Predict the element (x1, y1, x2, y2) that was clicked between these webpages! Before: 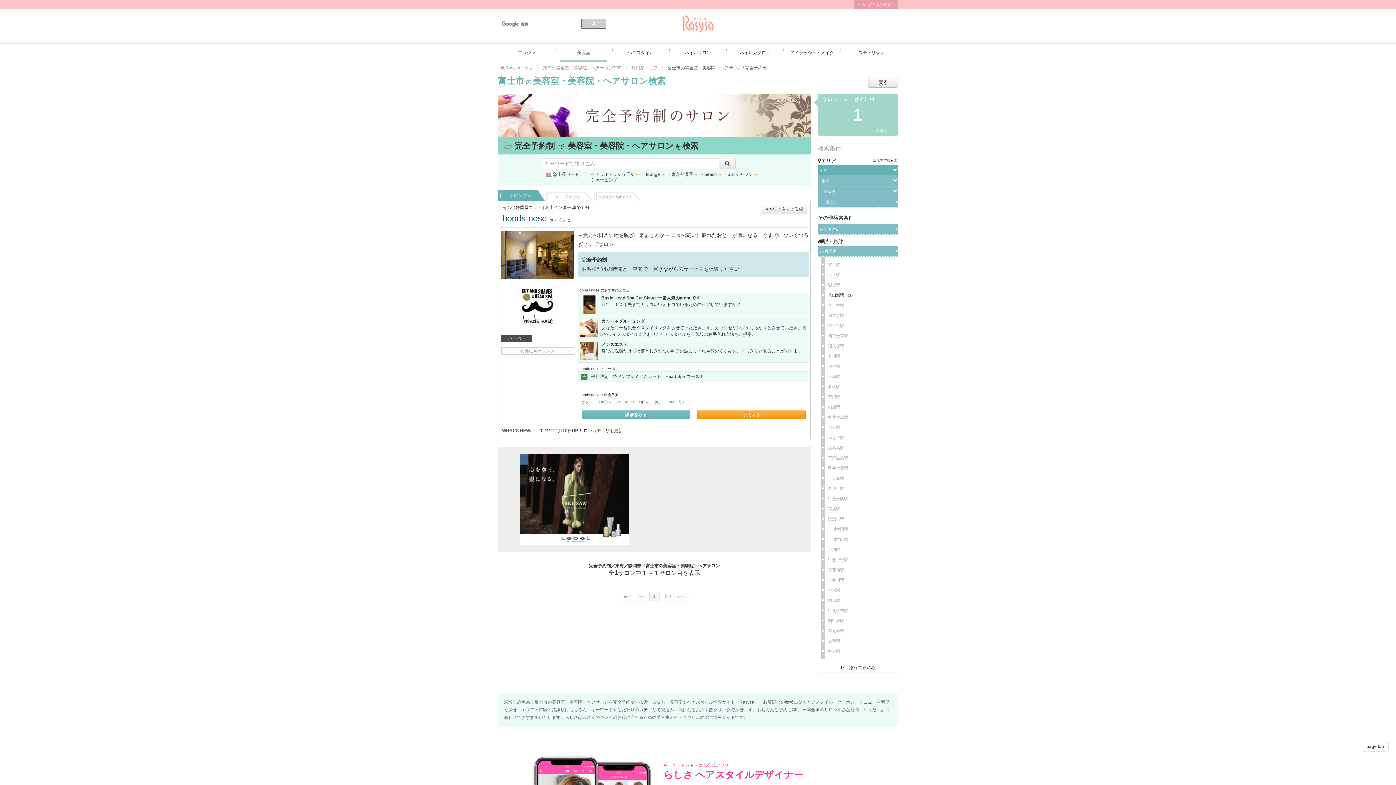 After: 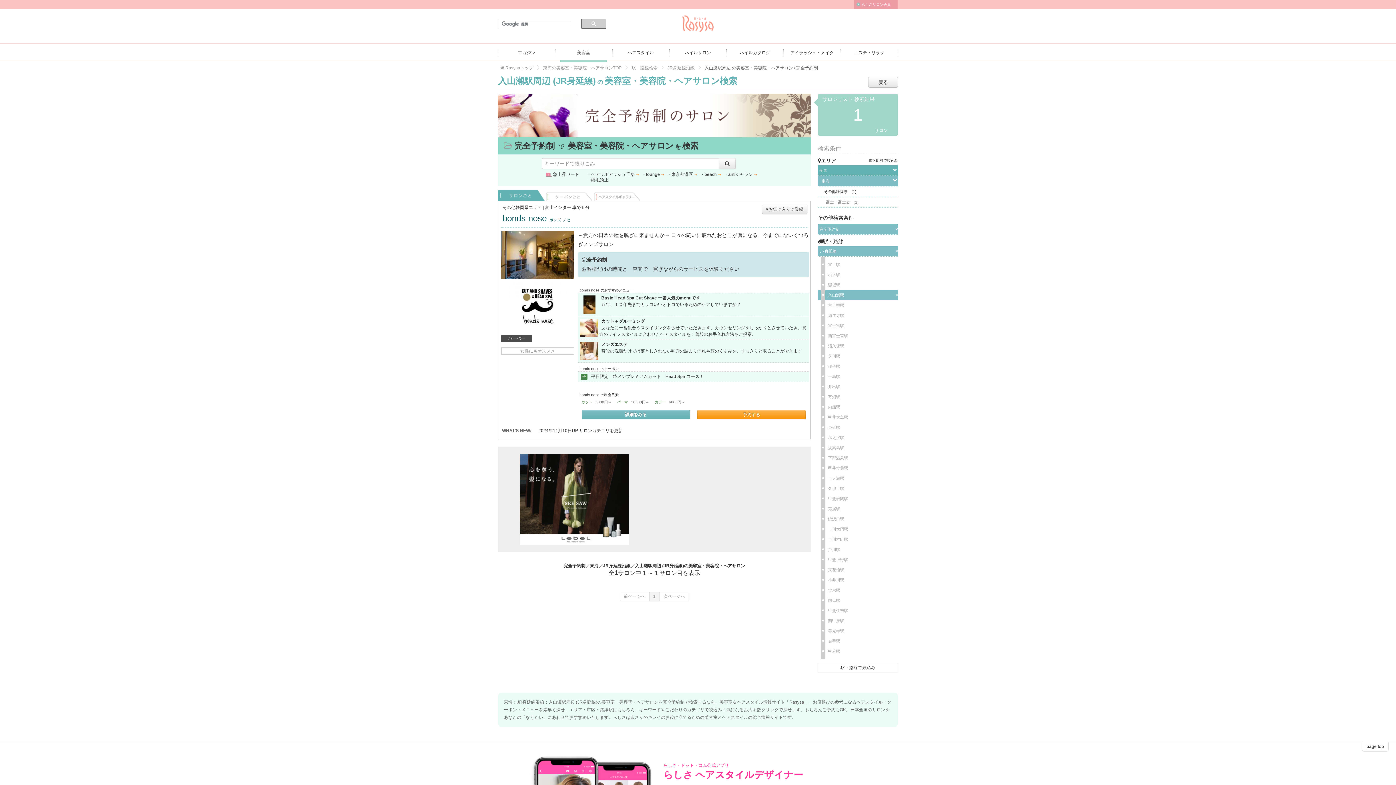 Action: bbox: (818, 290, 898, 300) label: 入山瀬駅(1)